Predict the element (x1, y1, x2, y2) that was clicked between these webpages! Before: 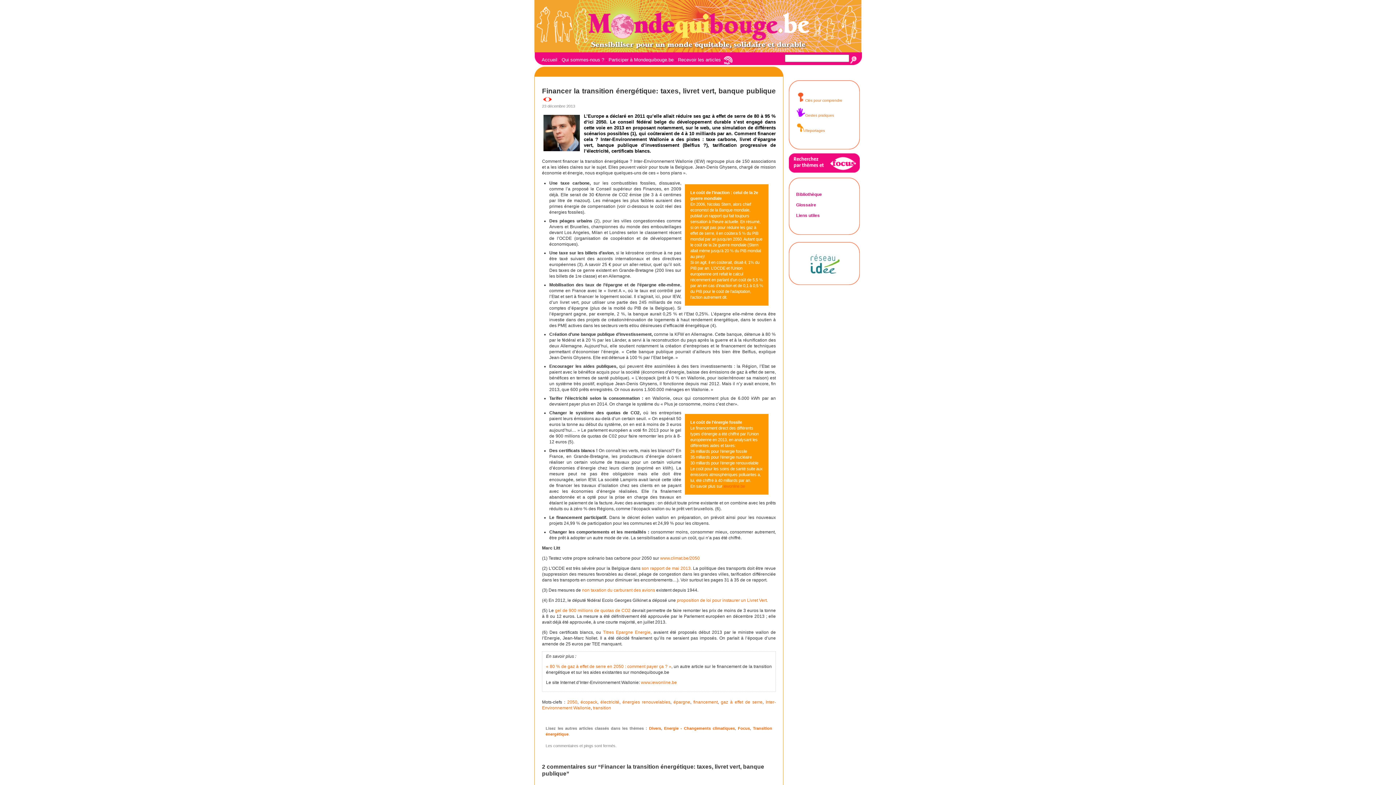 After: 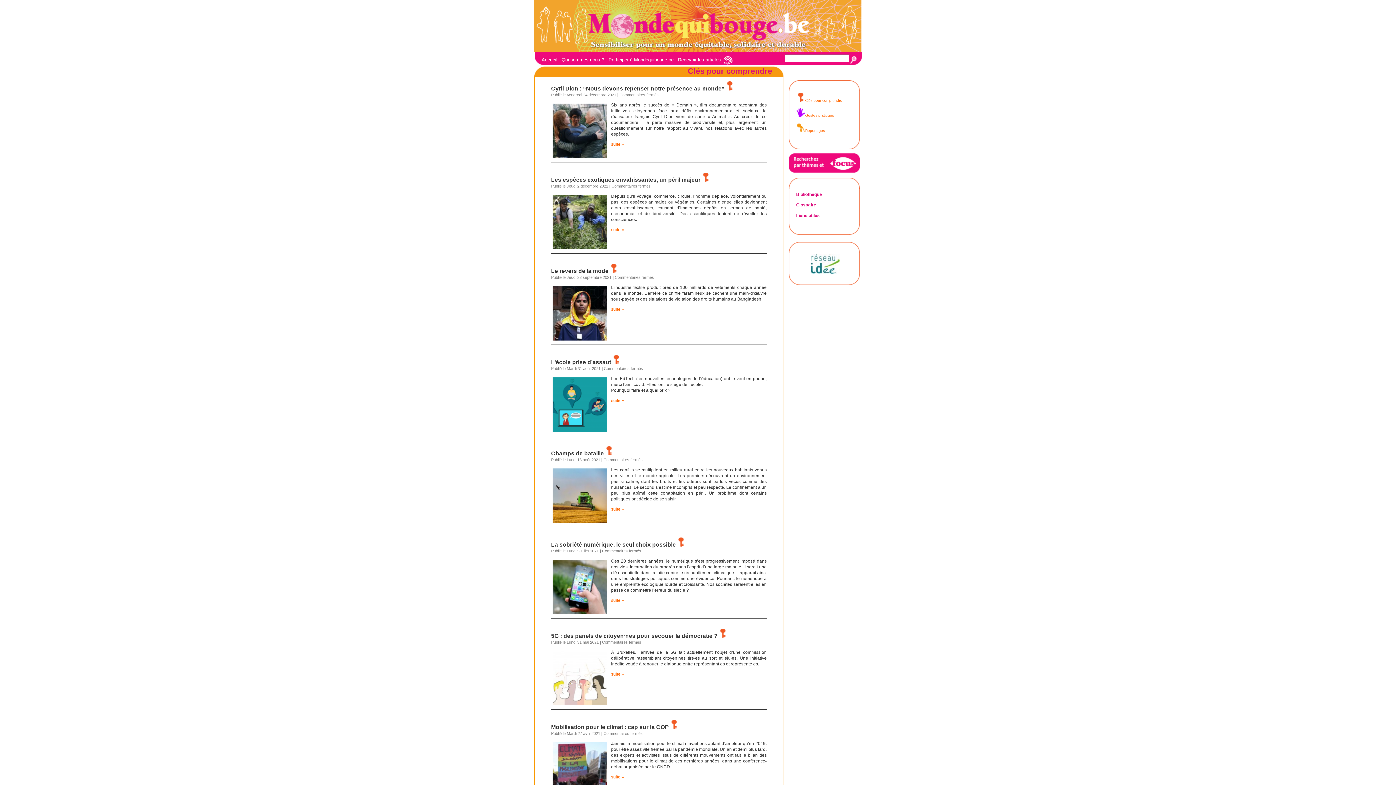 Action: bbox: (796, 98, 842, 102) label: Clés pour comprendre